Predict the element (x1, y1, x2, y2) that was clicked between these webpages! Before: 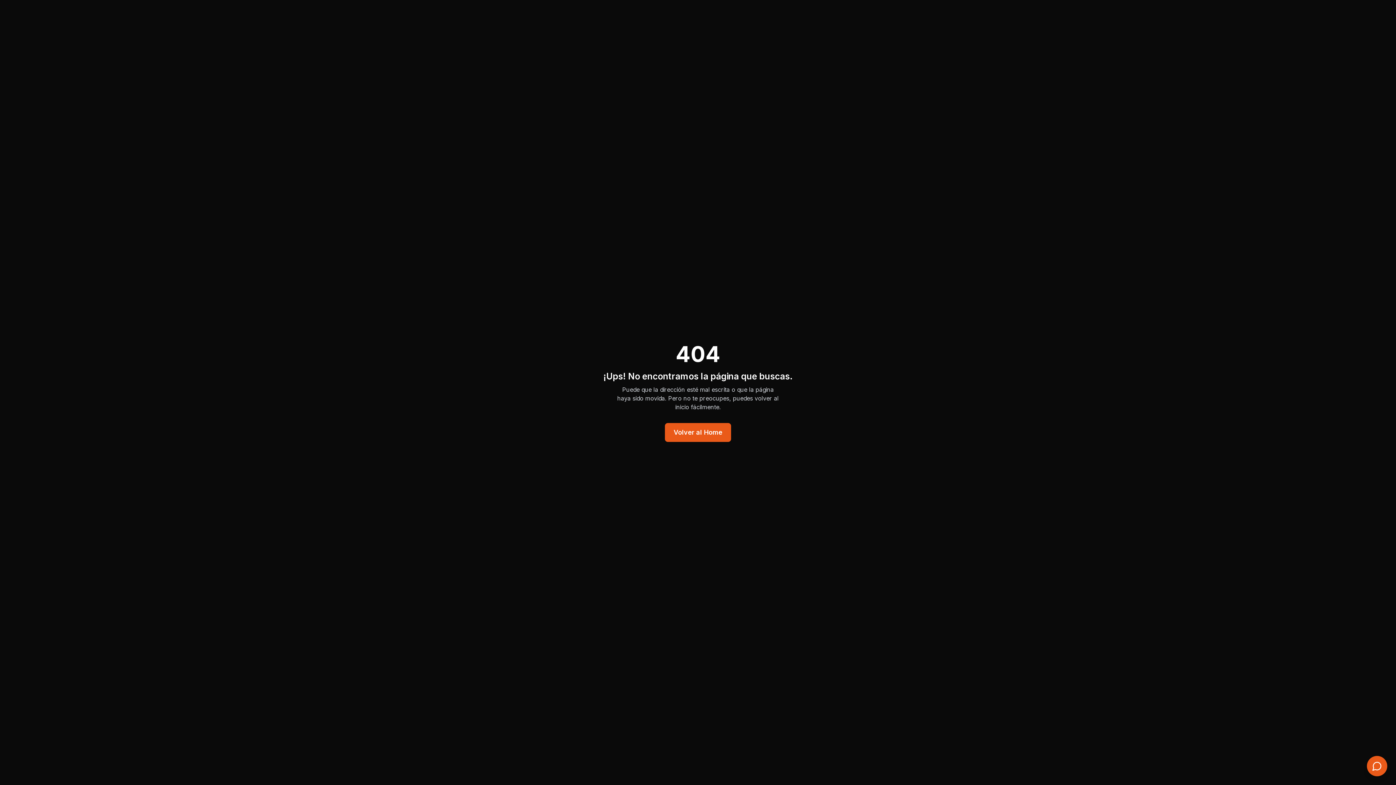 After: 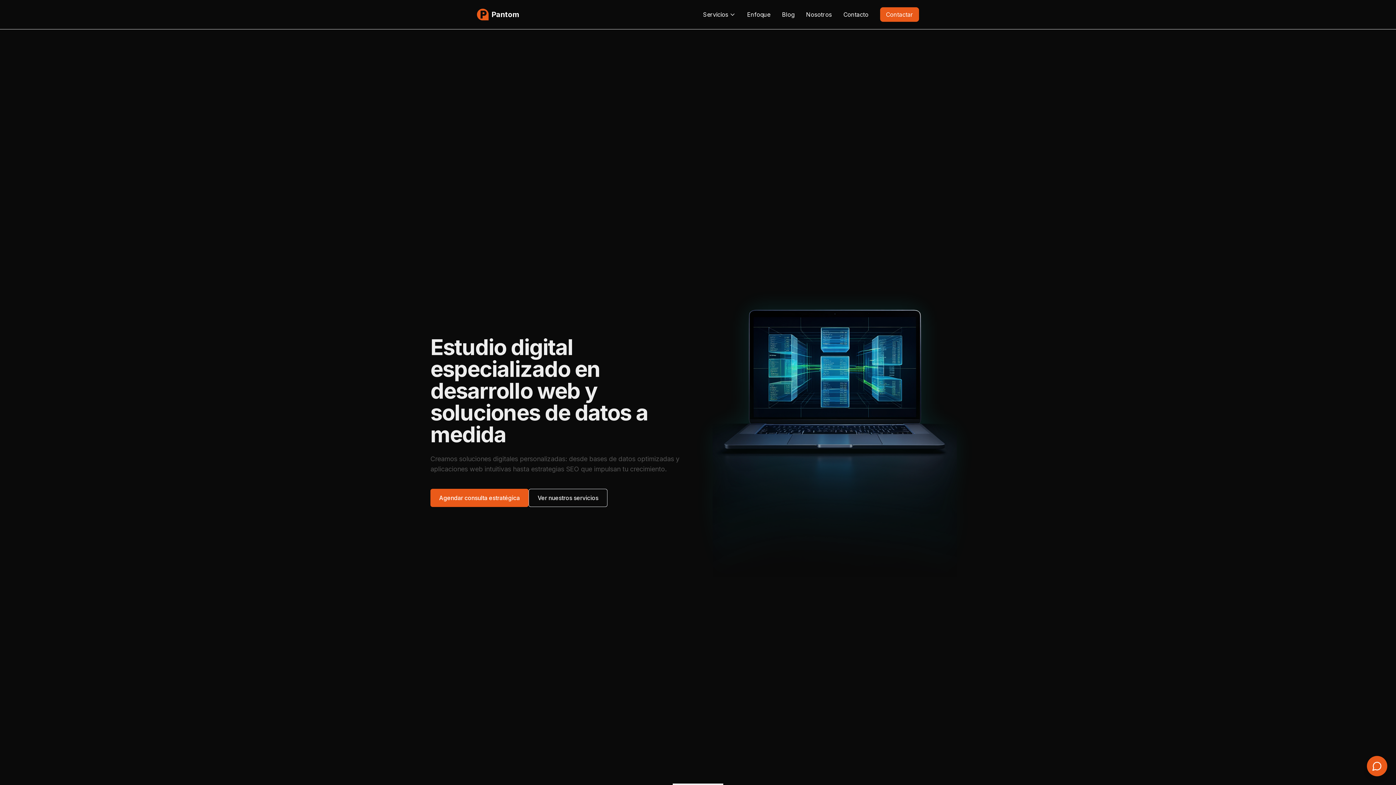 Action: bbox: (665, 423, 731, 442) label: Volver al Home